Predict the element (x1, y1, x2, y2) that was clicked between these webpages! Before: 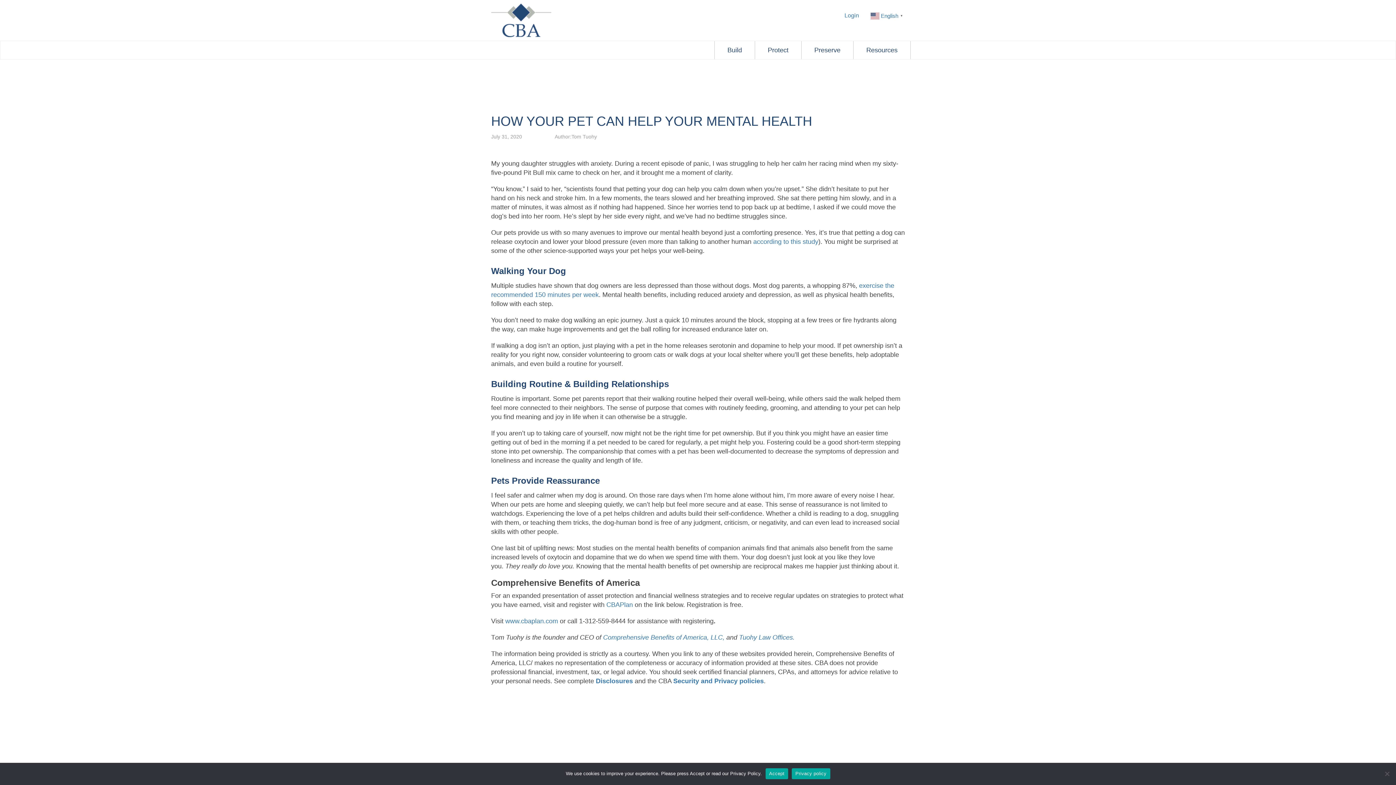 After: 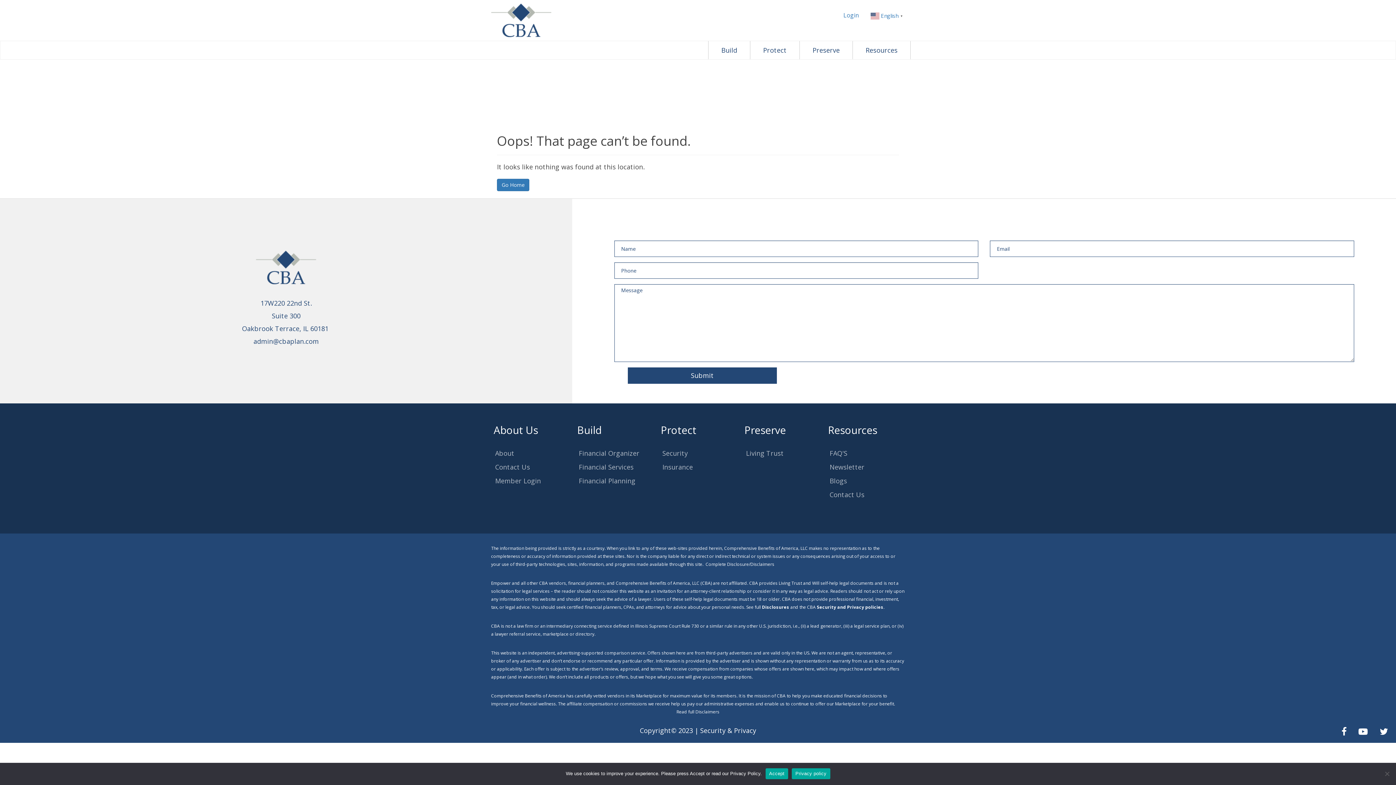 Action: label: www.cbaplan.com bbox: (505, 617, 558, 625)